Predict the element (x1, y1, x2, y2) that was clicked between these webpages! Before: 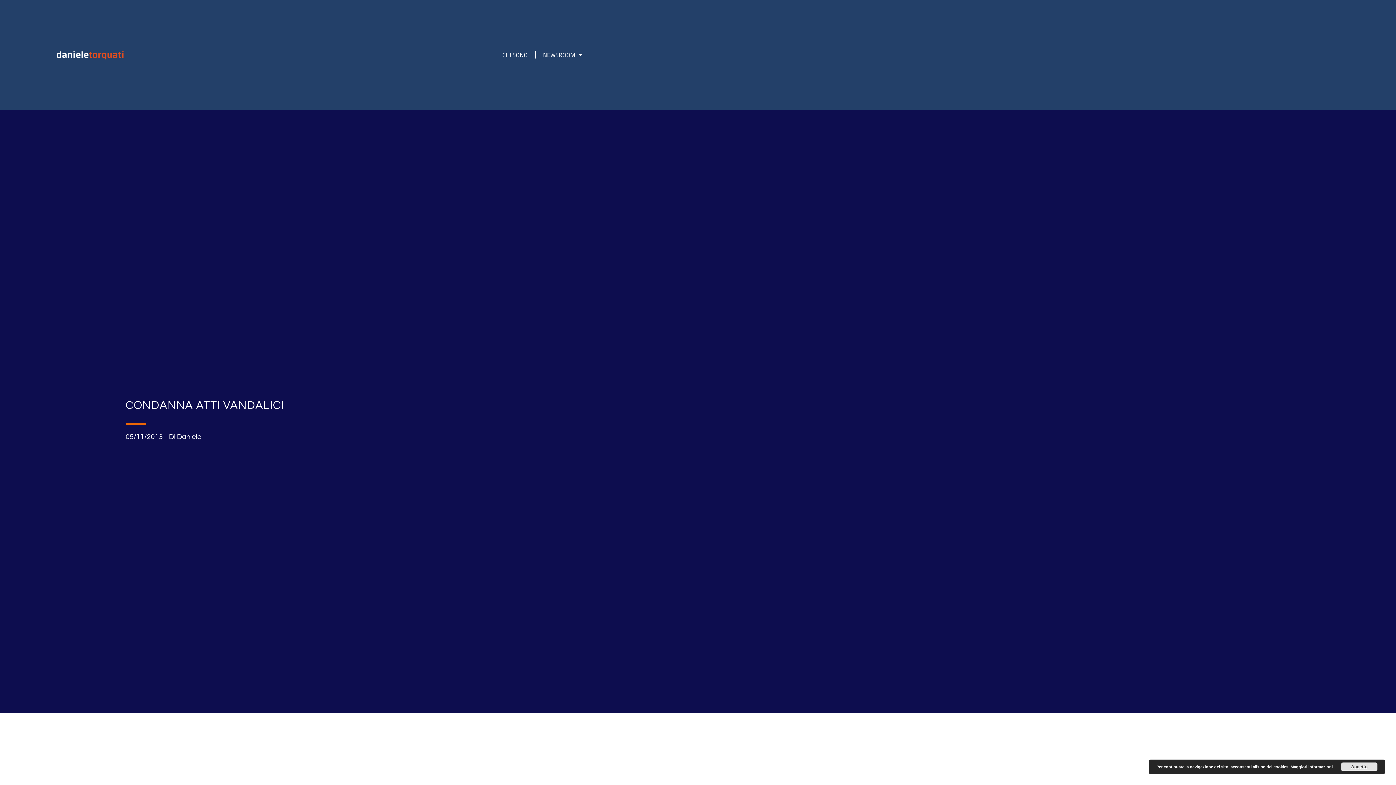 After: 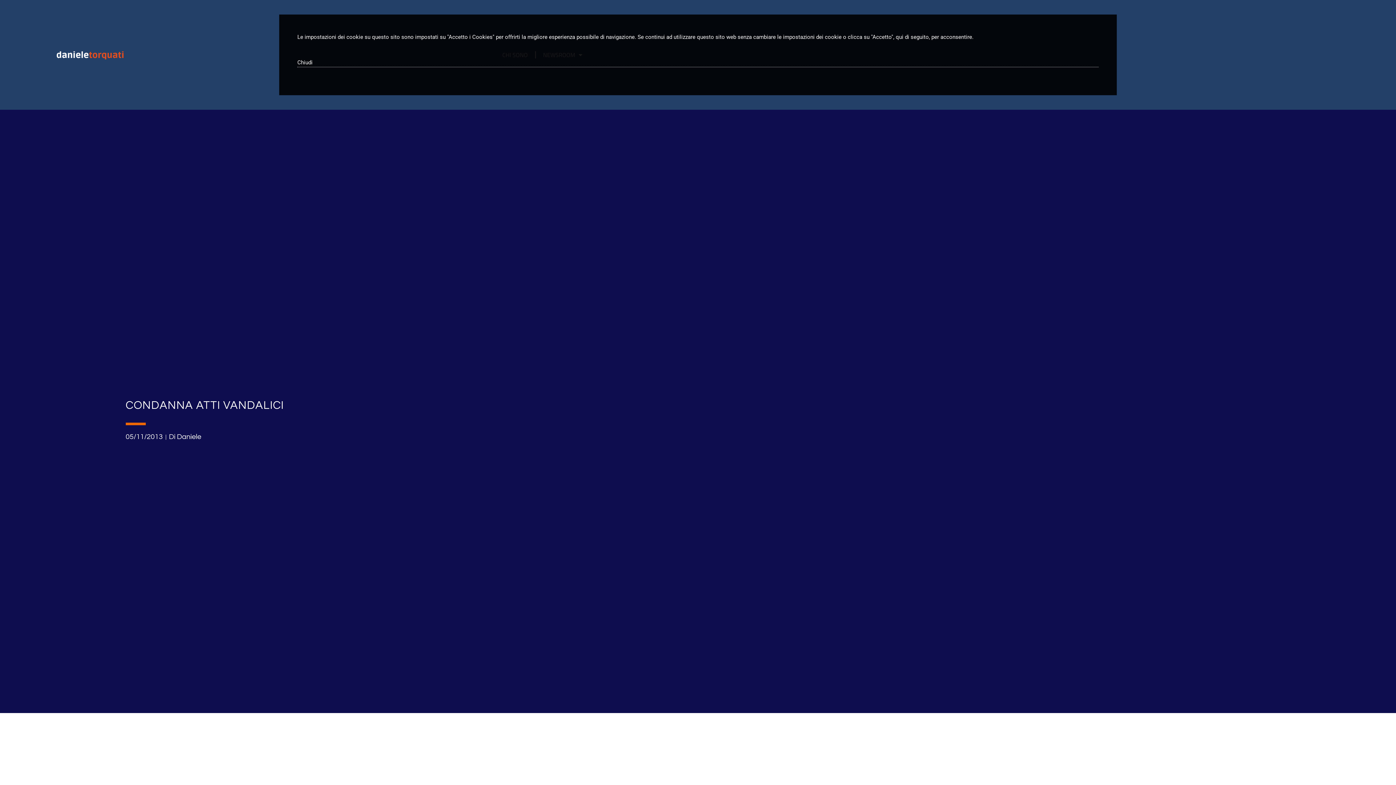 Action: label: Maggiori informazioni bbox: (1290, 765, 1333, 769)